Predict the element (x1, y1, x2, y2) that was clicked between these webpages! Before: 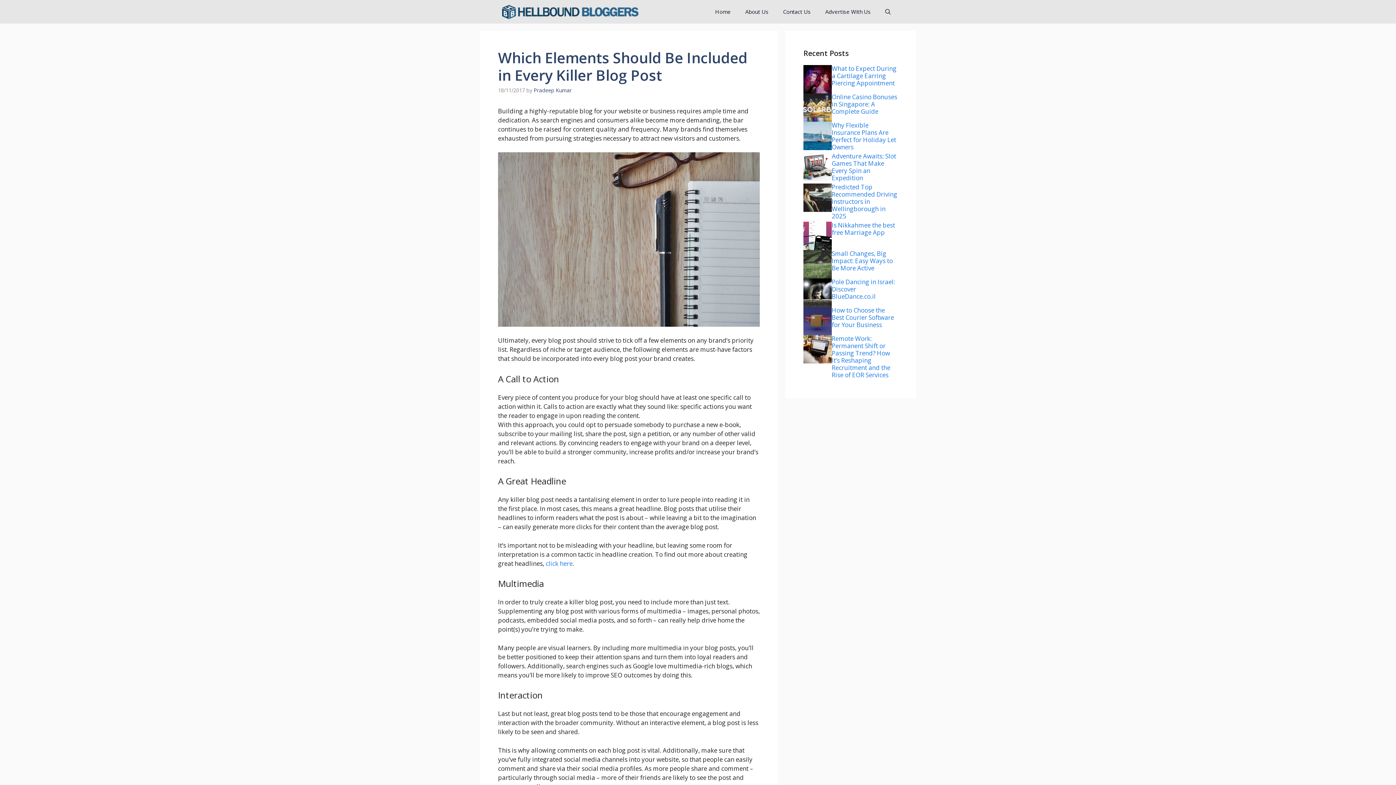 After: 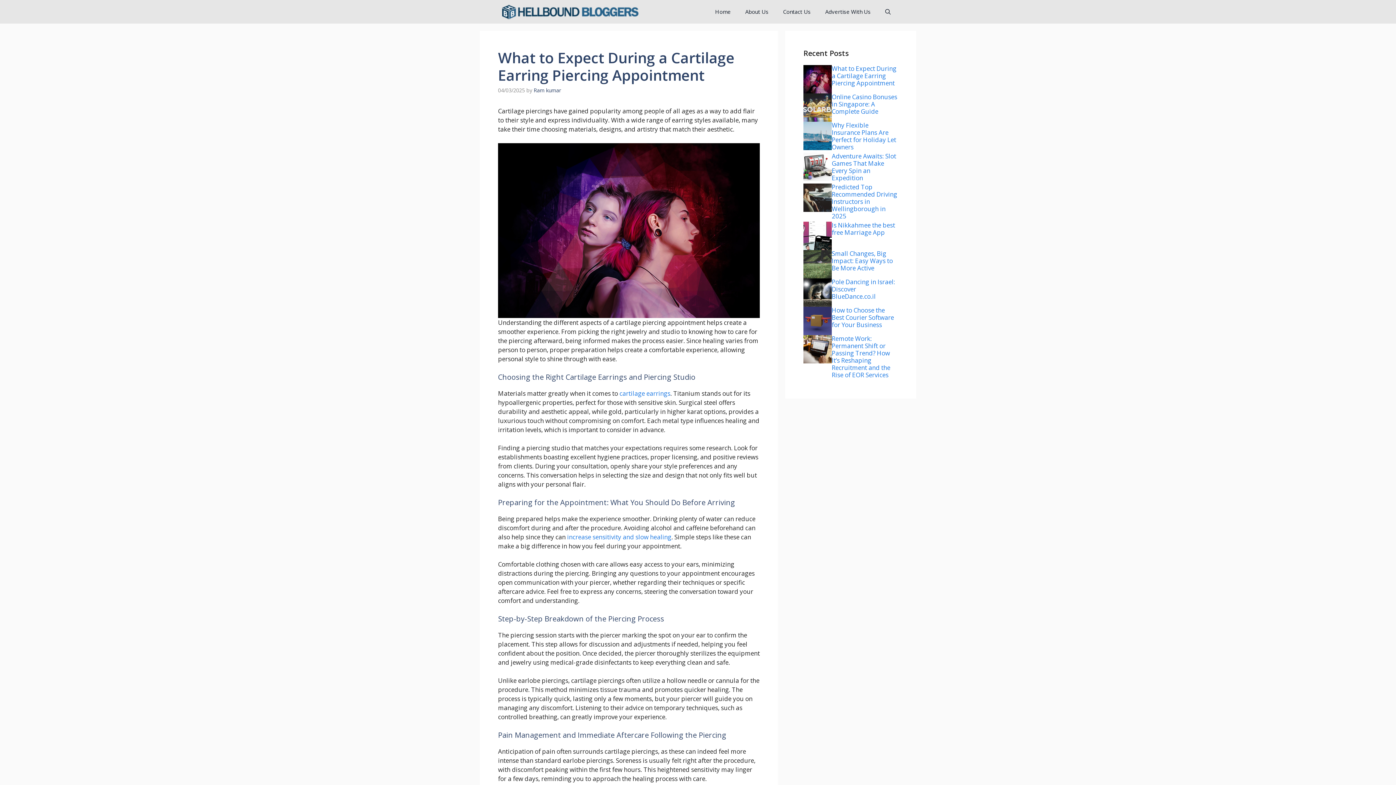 Action: label: What to Expect During a Cartilage Earring Piercing Appointment bbox: (832, 64, 896, 87)